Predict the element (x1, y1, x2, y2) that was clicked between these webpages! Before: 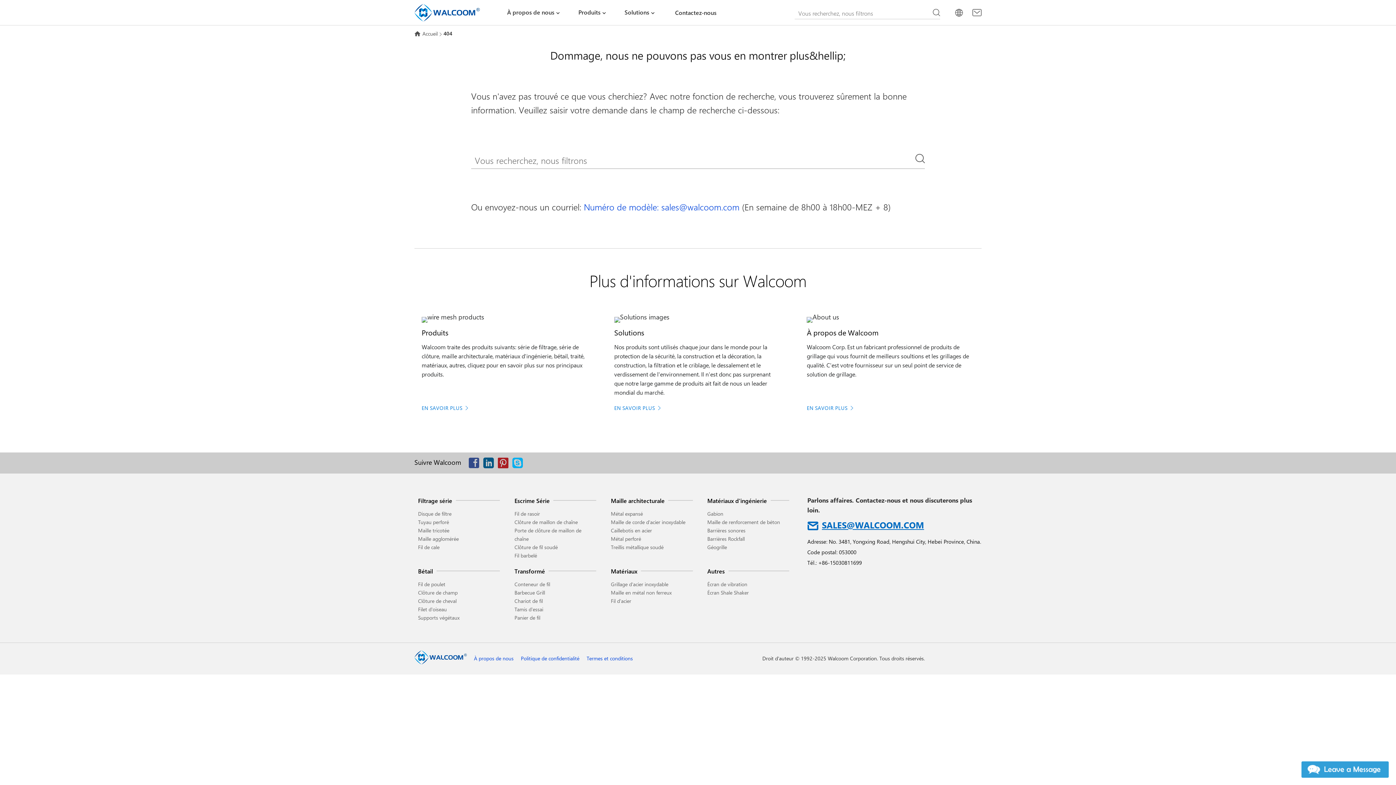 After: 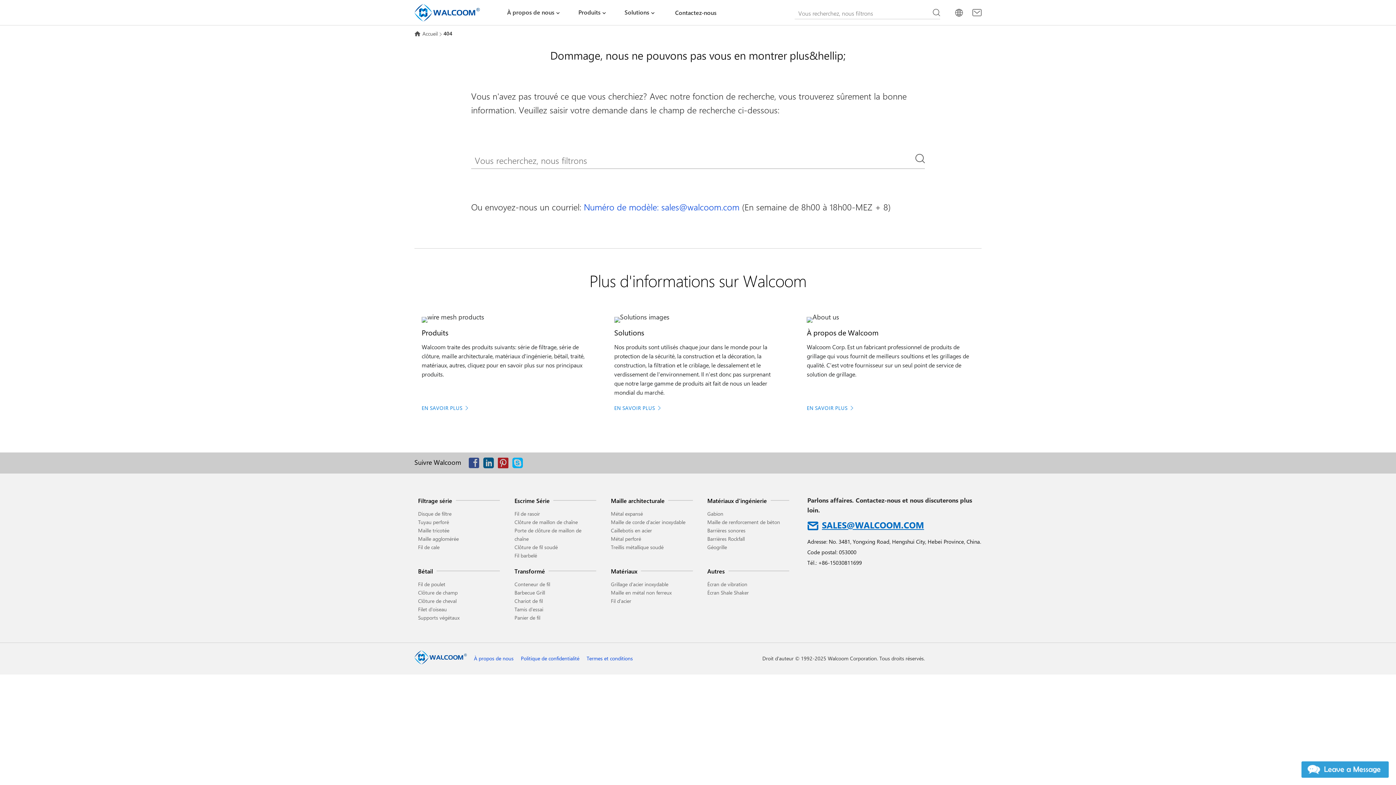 Action: label: Conteneur de fil bbox: (514, 580, 550, 587)